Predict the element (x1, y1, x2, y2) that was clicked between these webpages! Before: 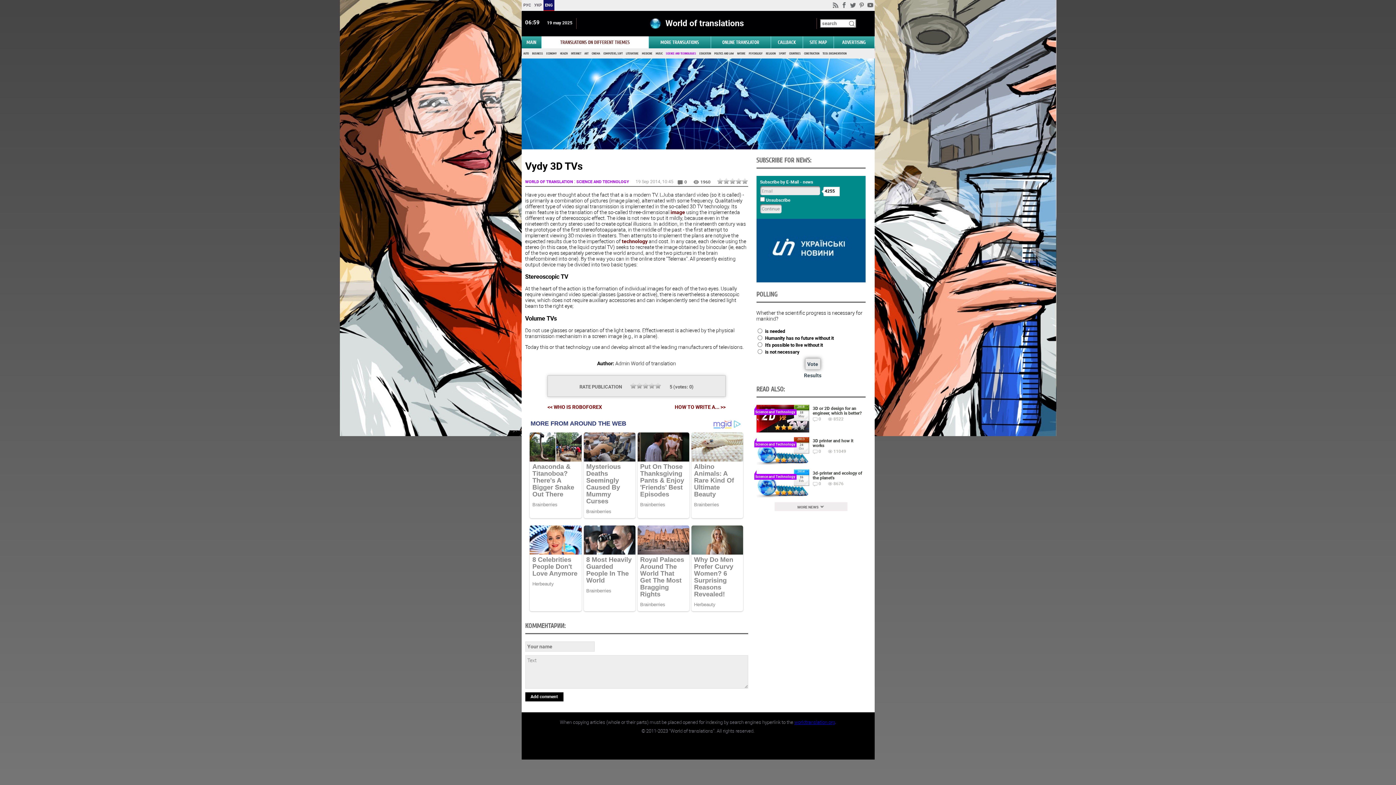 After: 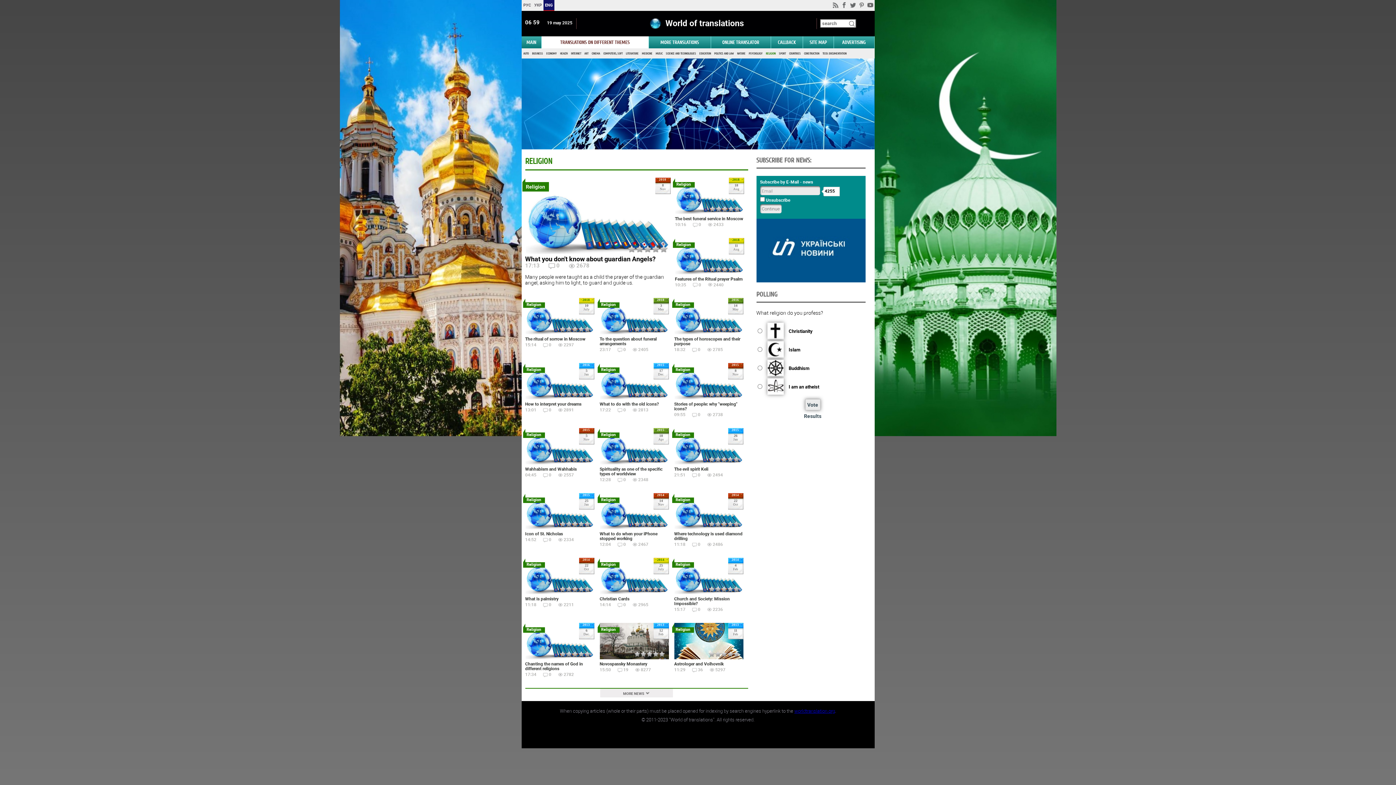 Action: label: RELIGION bbox: (764, 48, 775, 58)